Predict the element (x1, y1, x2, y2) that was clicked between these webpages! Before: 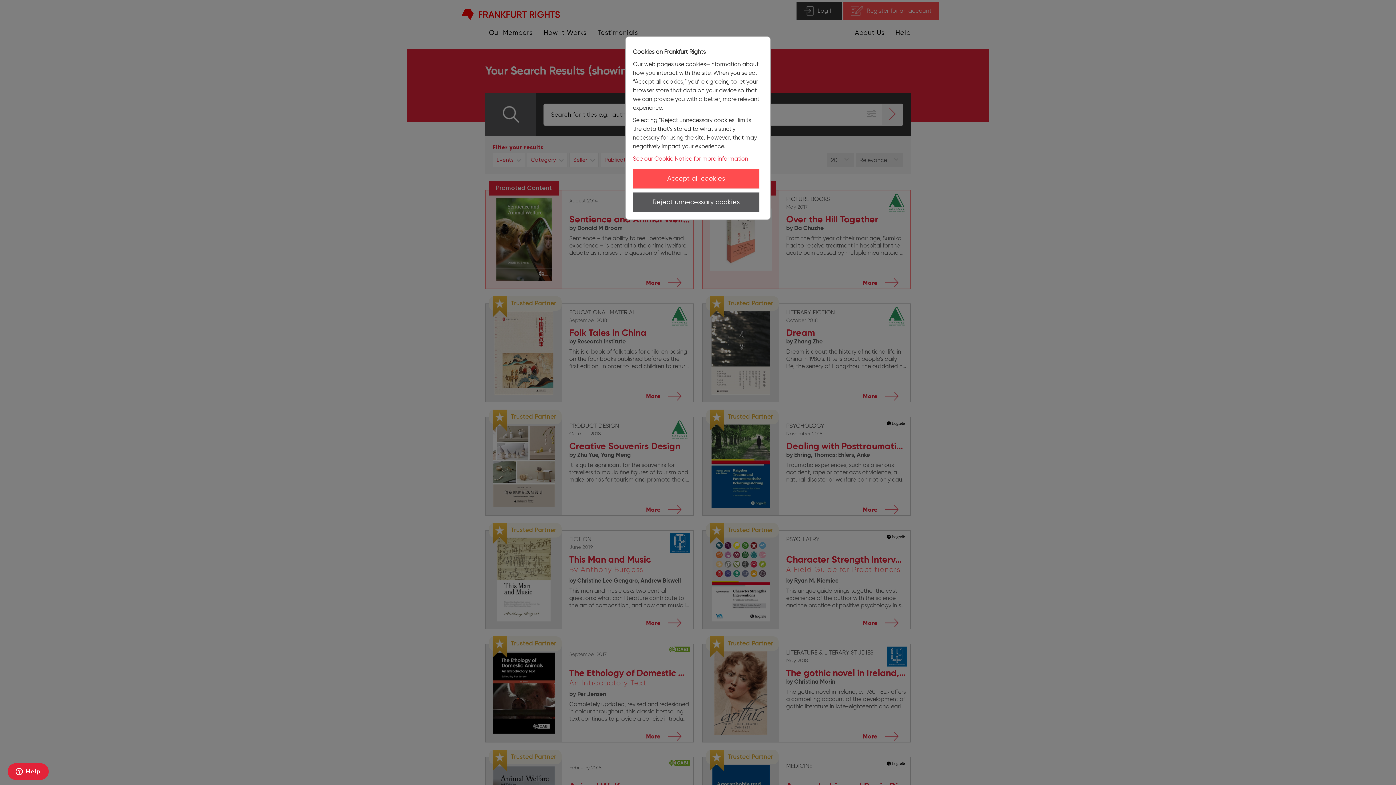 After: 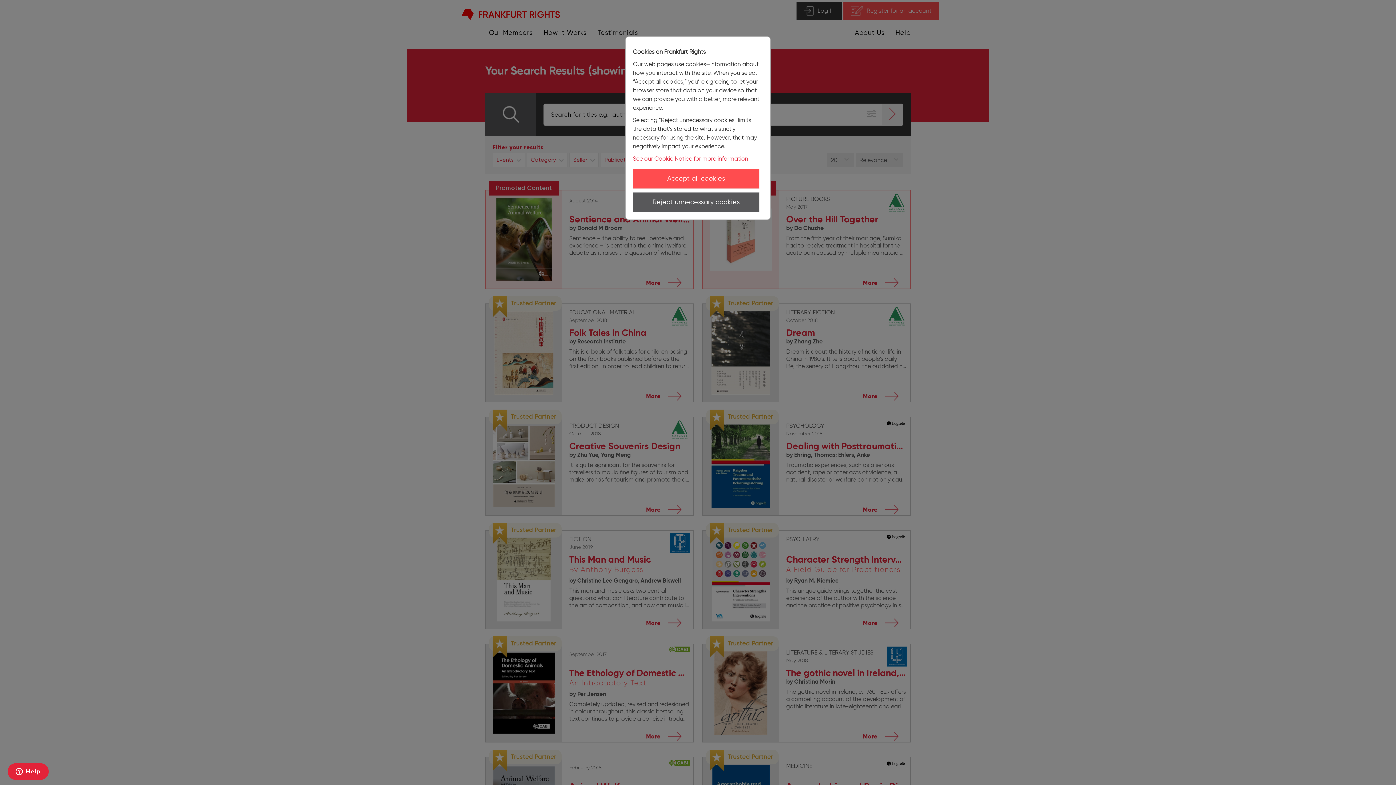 Action: label: See our Cookie Notice for more information bbox: (633, 155, 748, 162)